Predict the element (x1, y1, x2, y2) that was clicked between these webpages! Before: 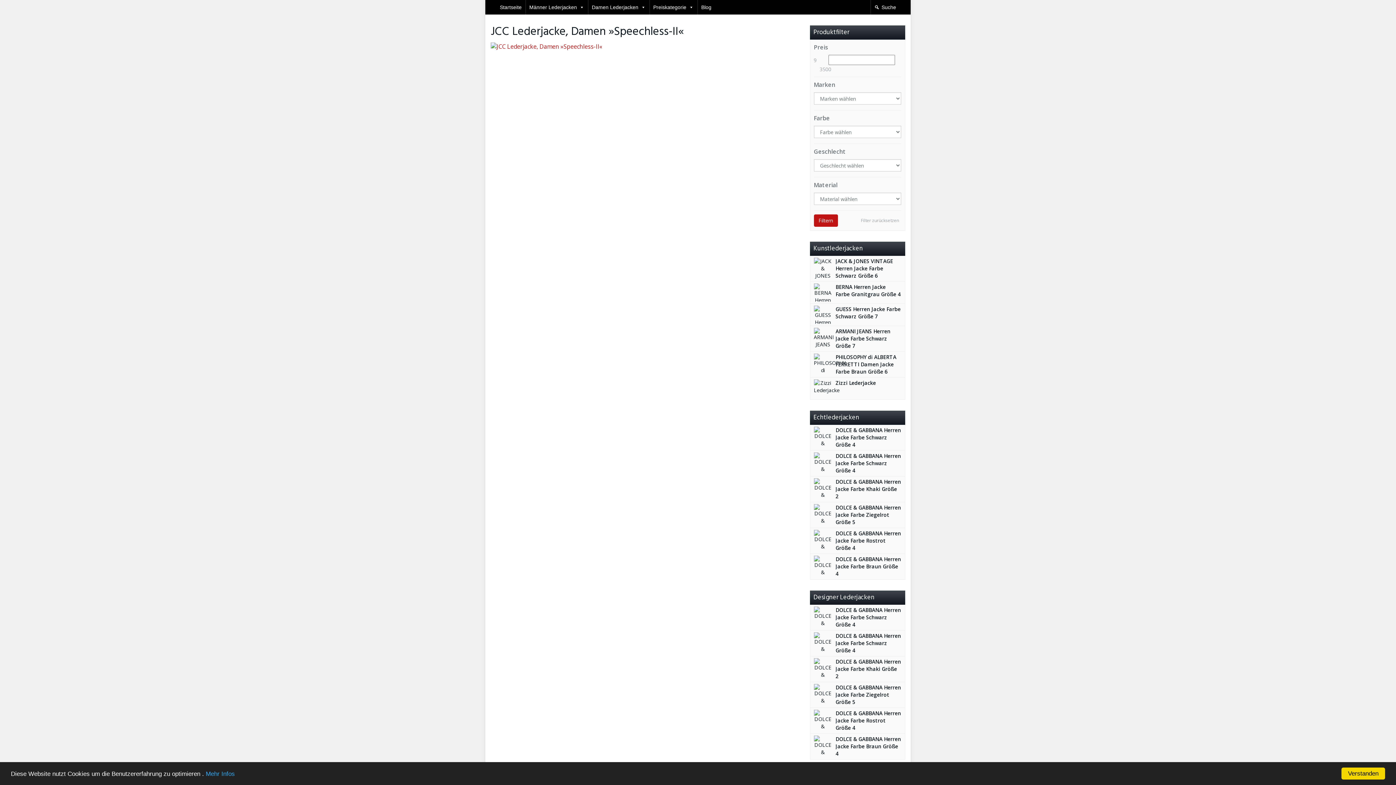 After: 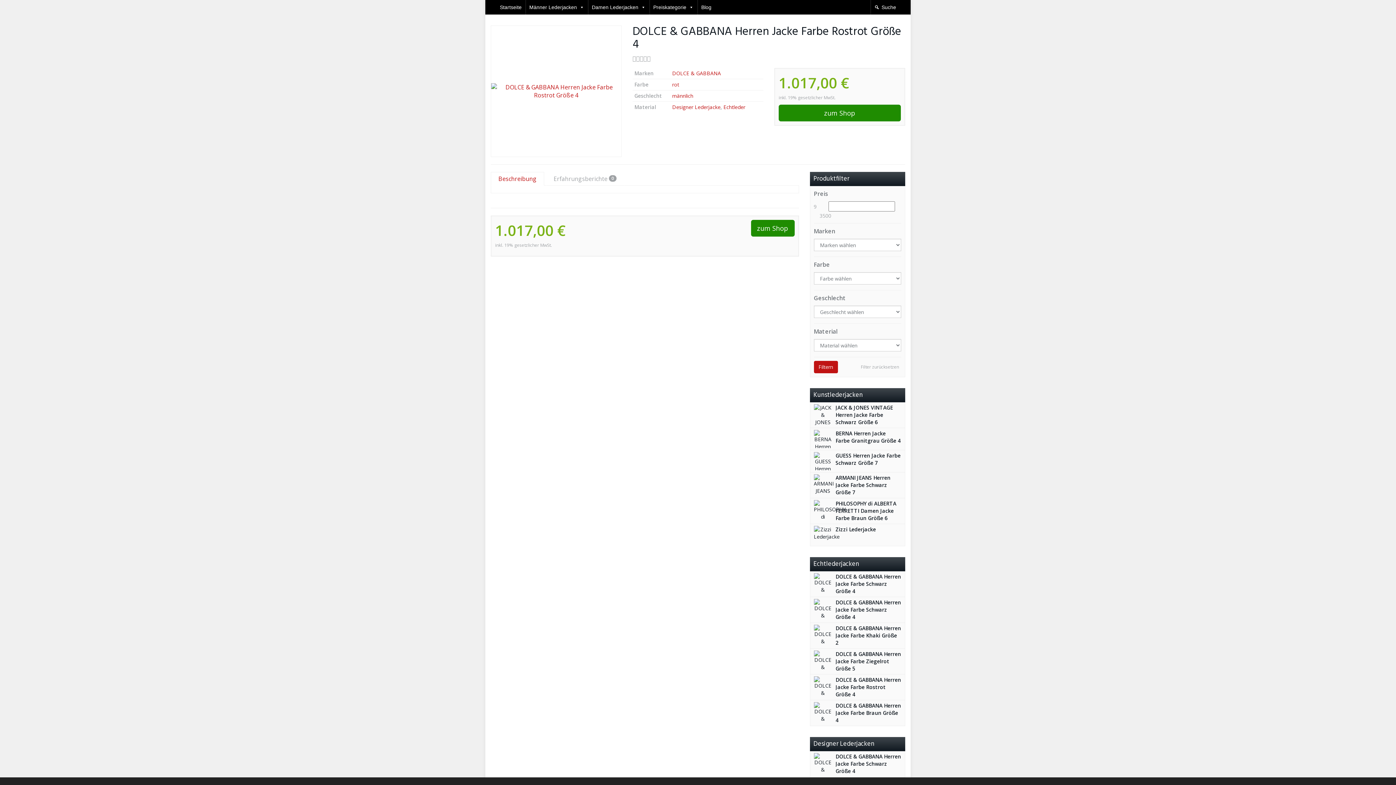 Action: label: DOLCE & GABBANA Herren Jacke Farbe Rostrot Größe 4 bbox: (810, 528, 905, 553)